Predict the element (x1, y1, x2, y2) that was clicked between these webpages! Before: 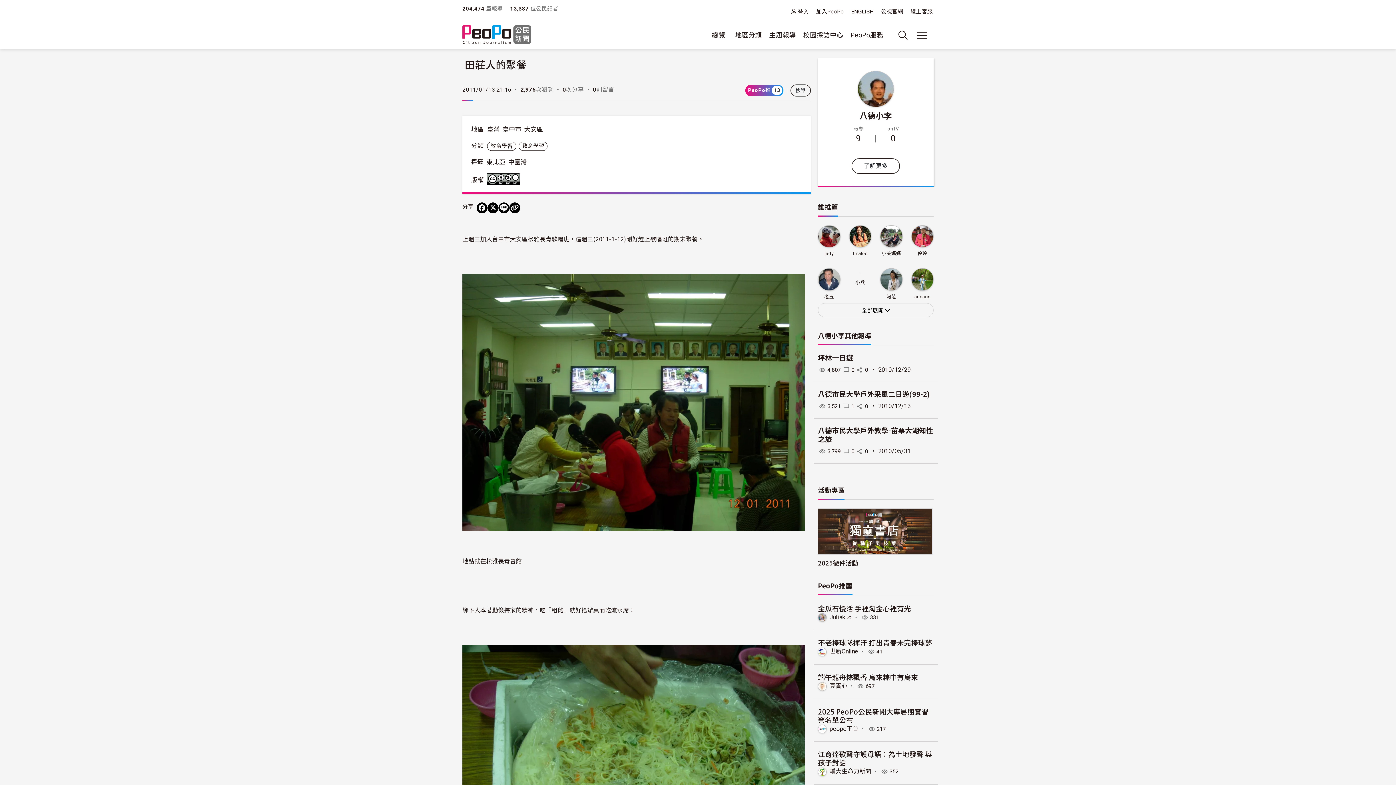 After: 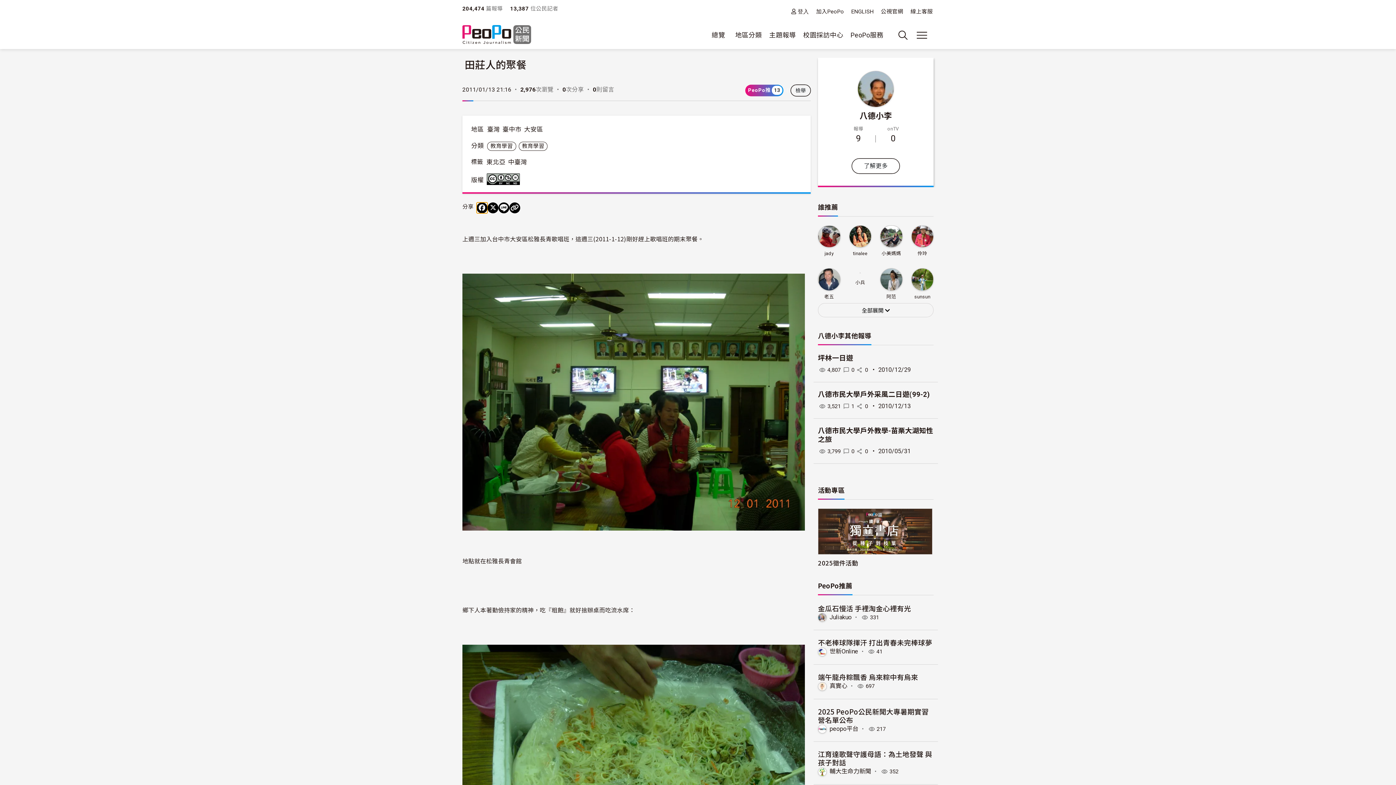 Action: bbox: (476, 202, 487, 213) label: 分享到 Facebook